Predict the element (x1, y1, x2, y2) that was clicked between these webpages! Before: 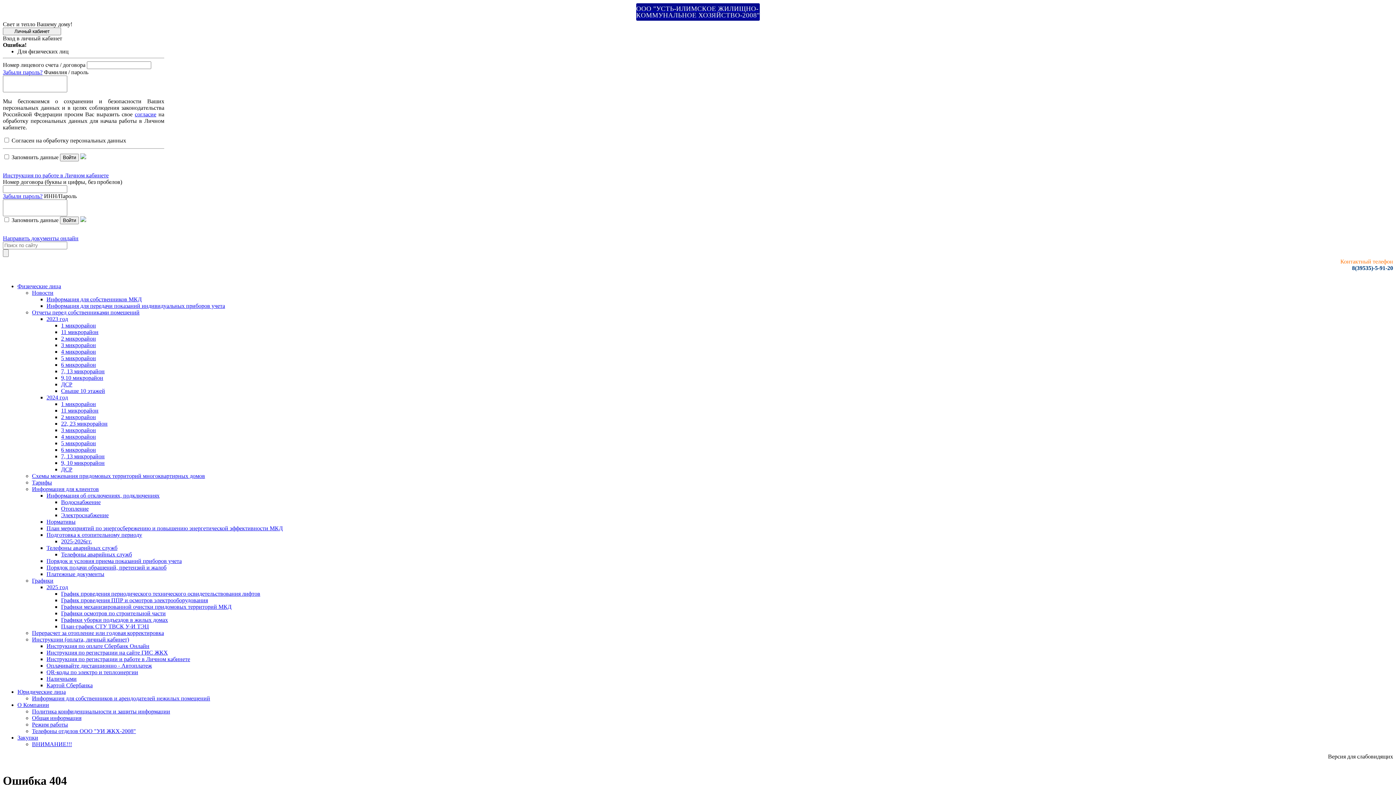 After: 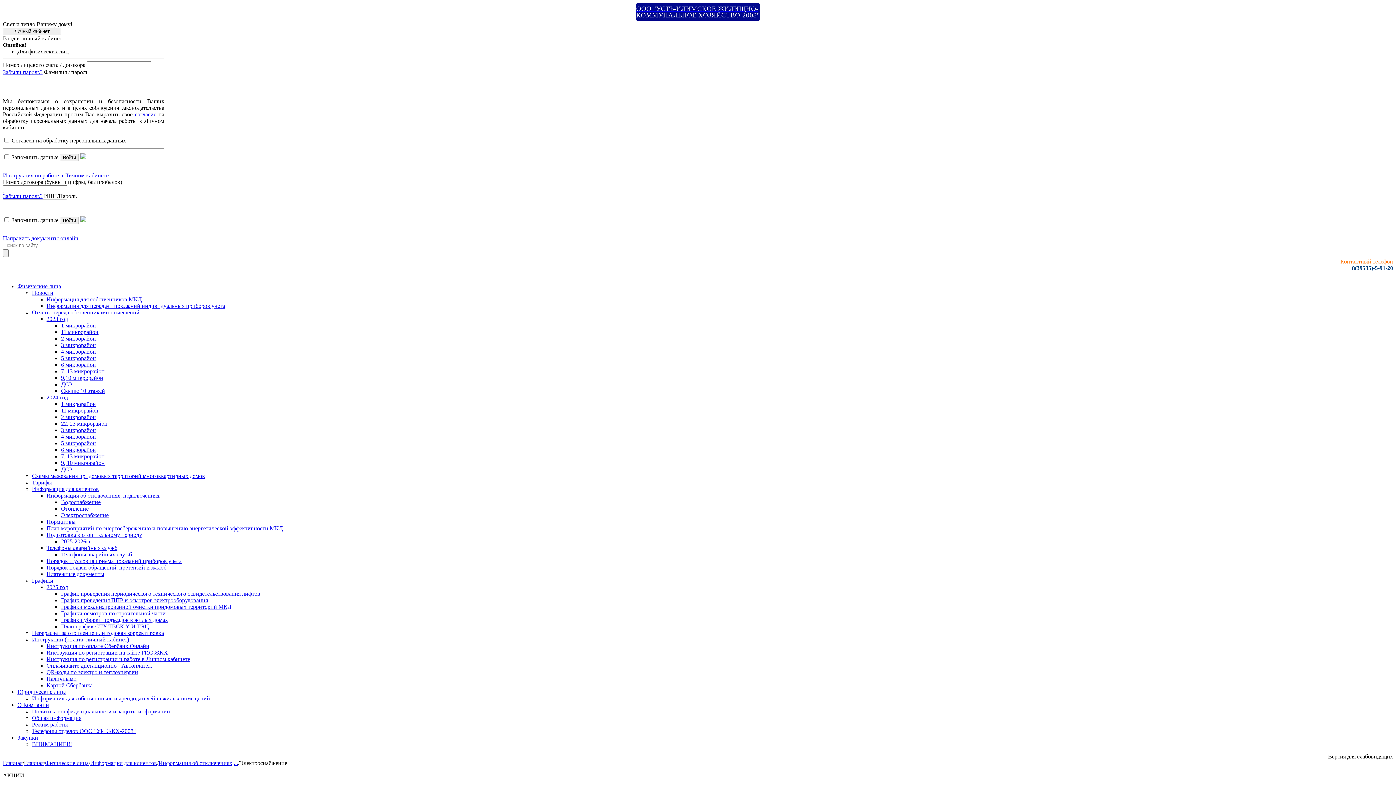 Action: label: Электроснабжение bbox: (61, 512, 108, 518)